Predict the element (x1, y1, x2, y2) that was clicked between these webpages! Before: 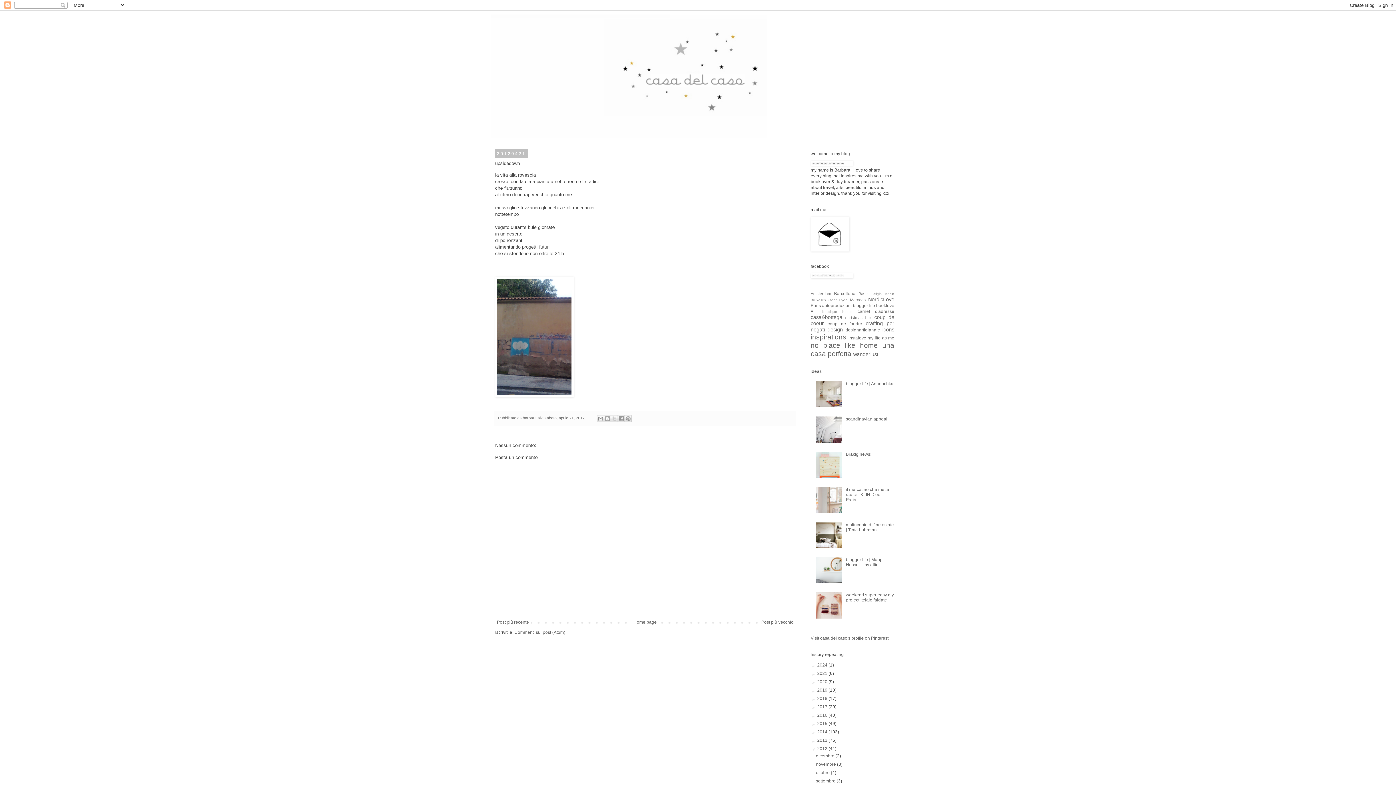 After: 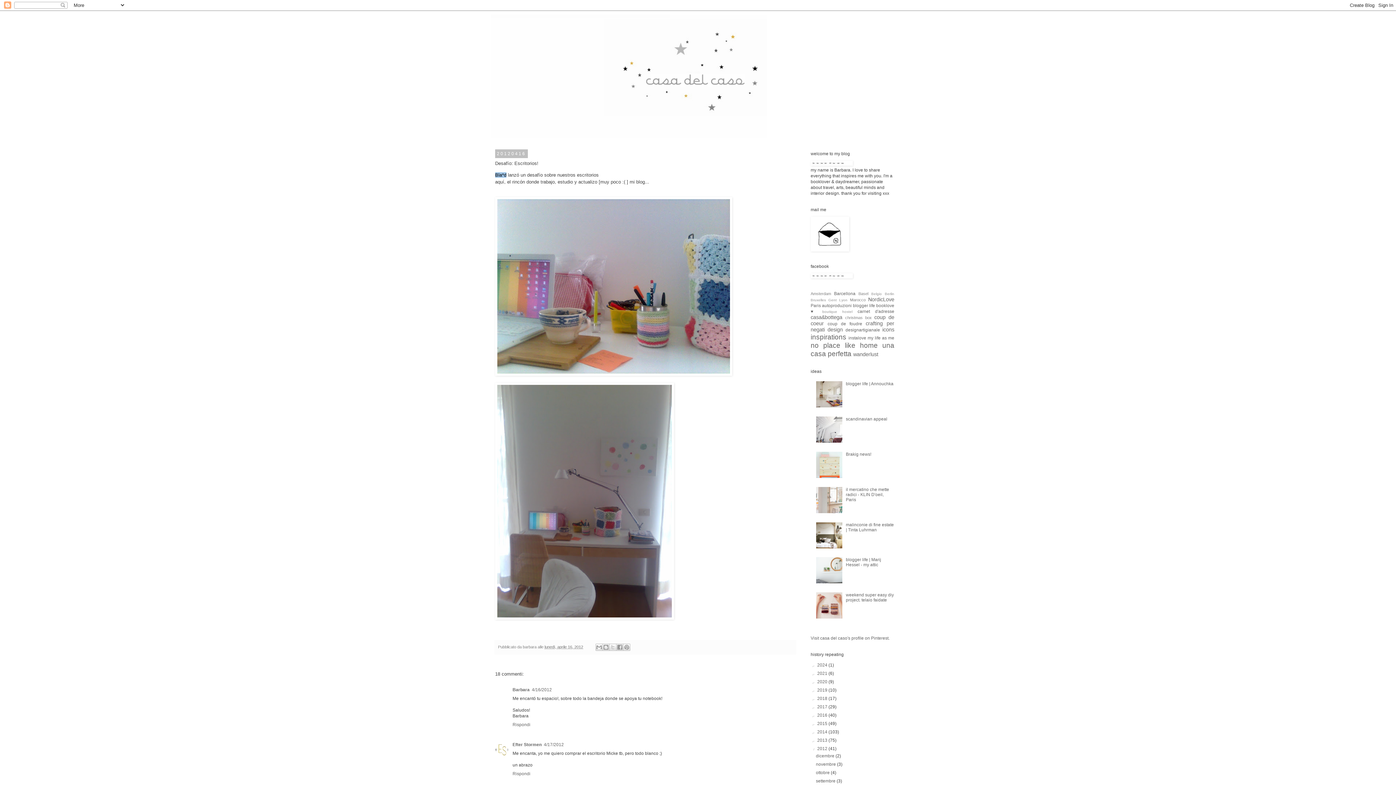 Action: label: Post più vecchio bbox: (759, 618, 795, 626)